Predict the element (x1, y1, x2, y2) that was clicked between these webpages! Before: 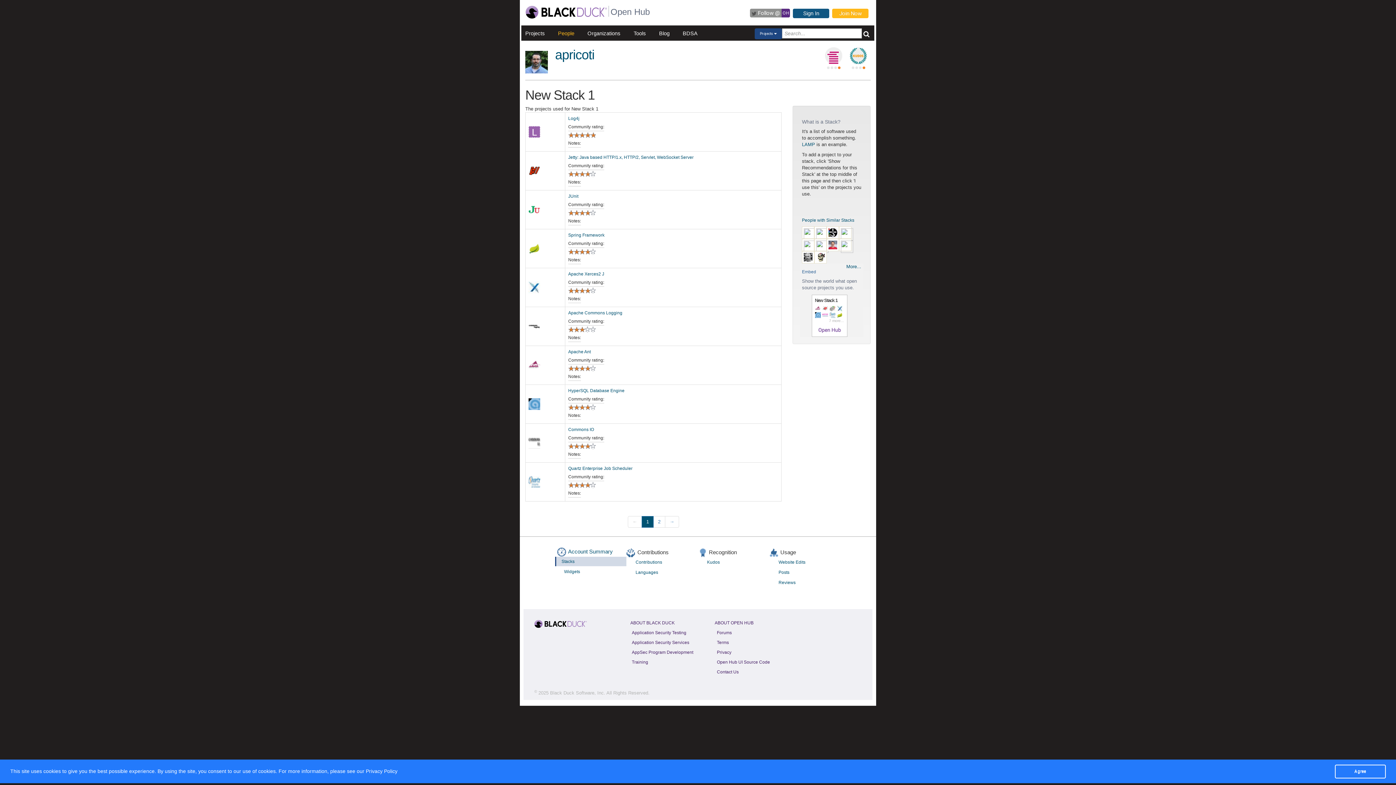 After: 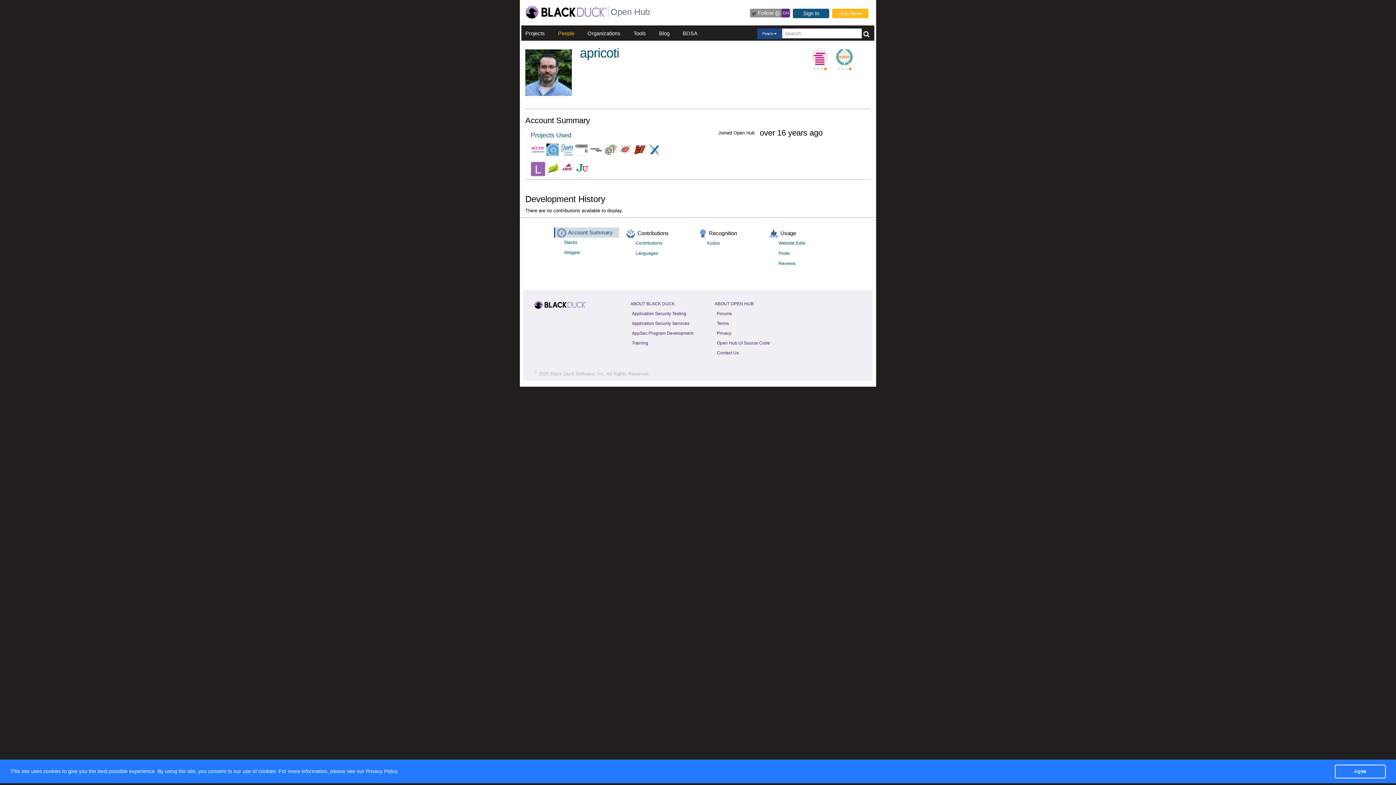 Action: bbox: (555, 47, 594, 62) label: apricoti